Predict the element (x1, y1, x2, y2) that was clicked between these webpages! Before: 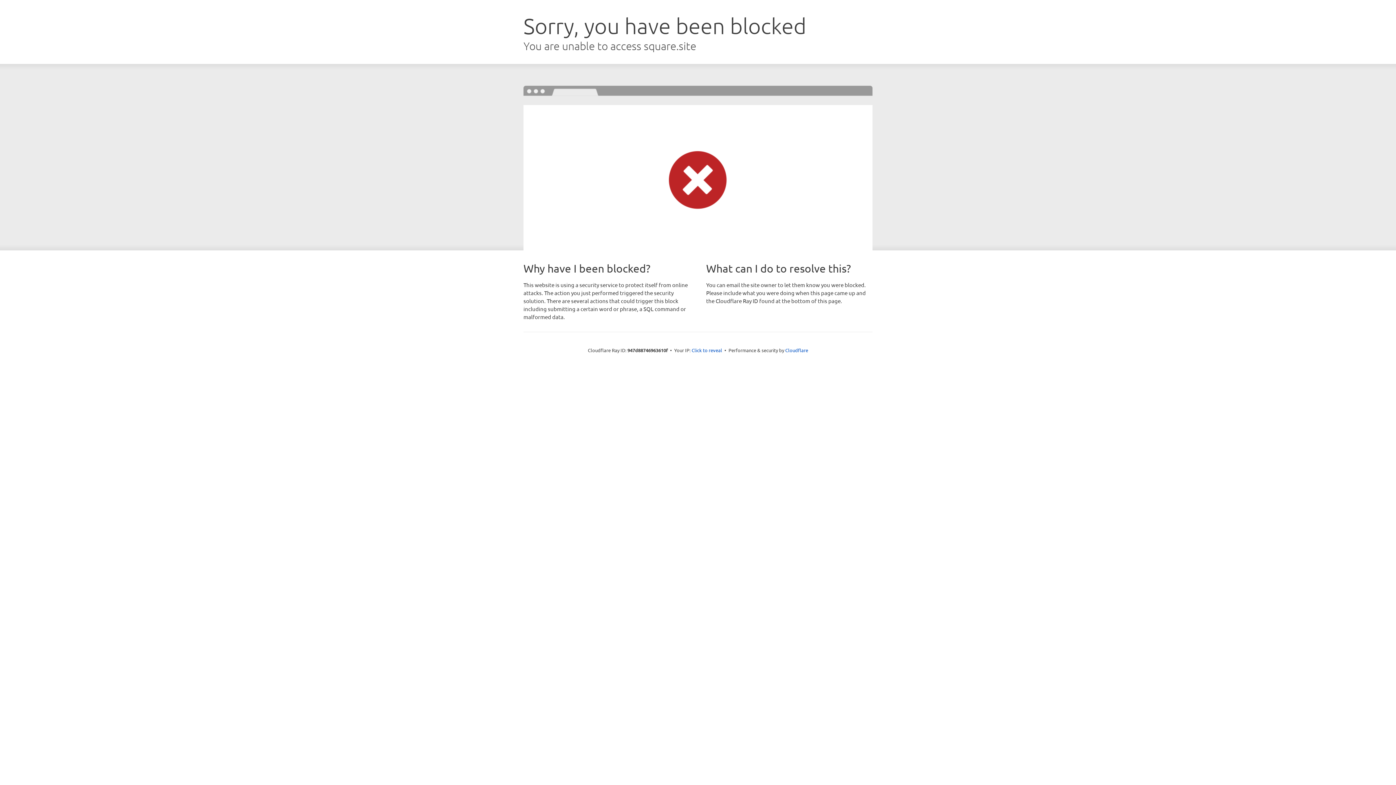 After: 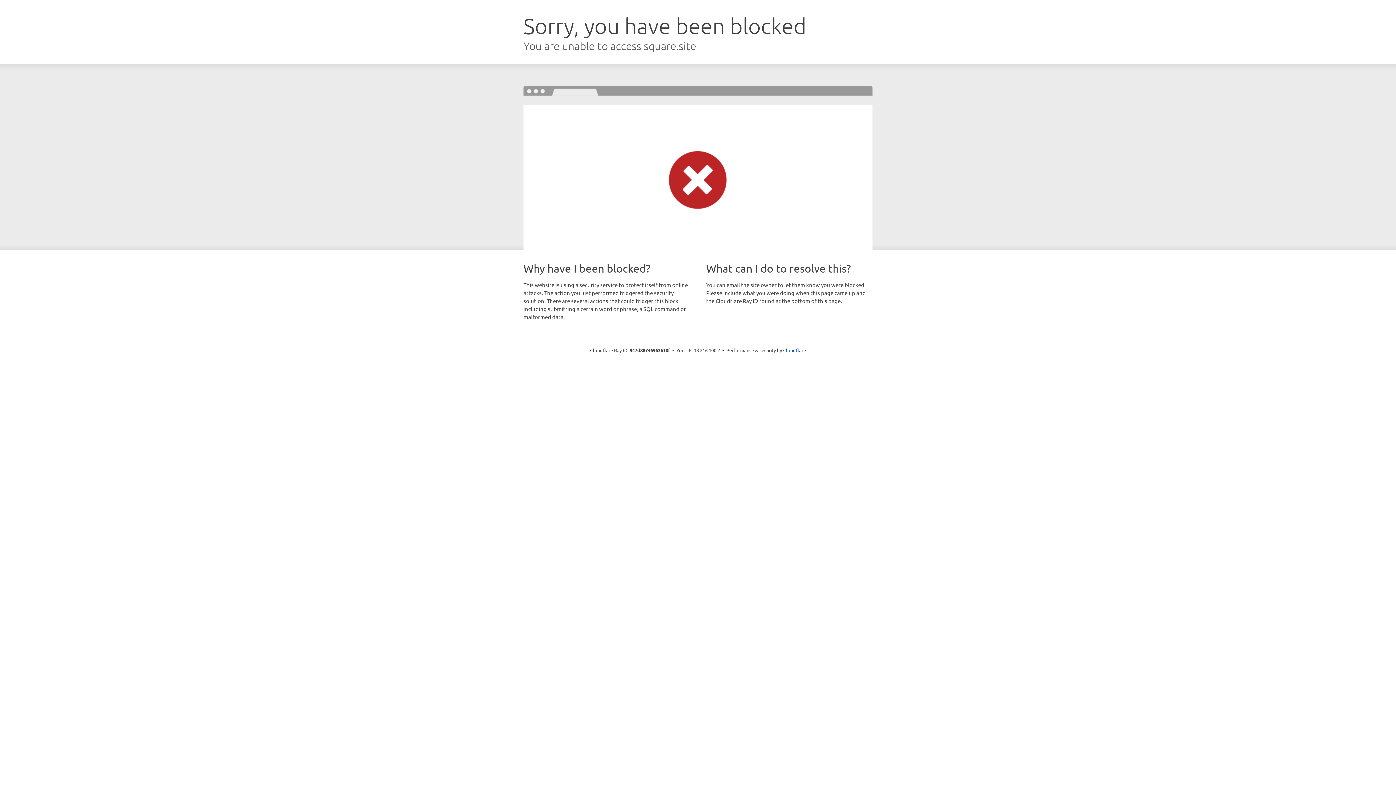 Action: label: Click to reveal bbox: (691, 346, 722, 353)